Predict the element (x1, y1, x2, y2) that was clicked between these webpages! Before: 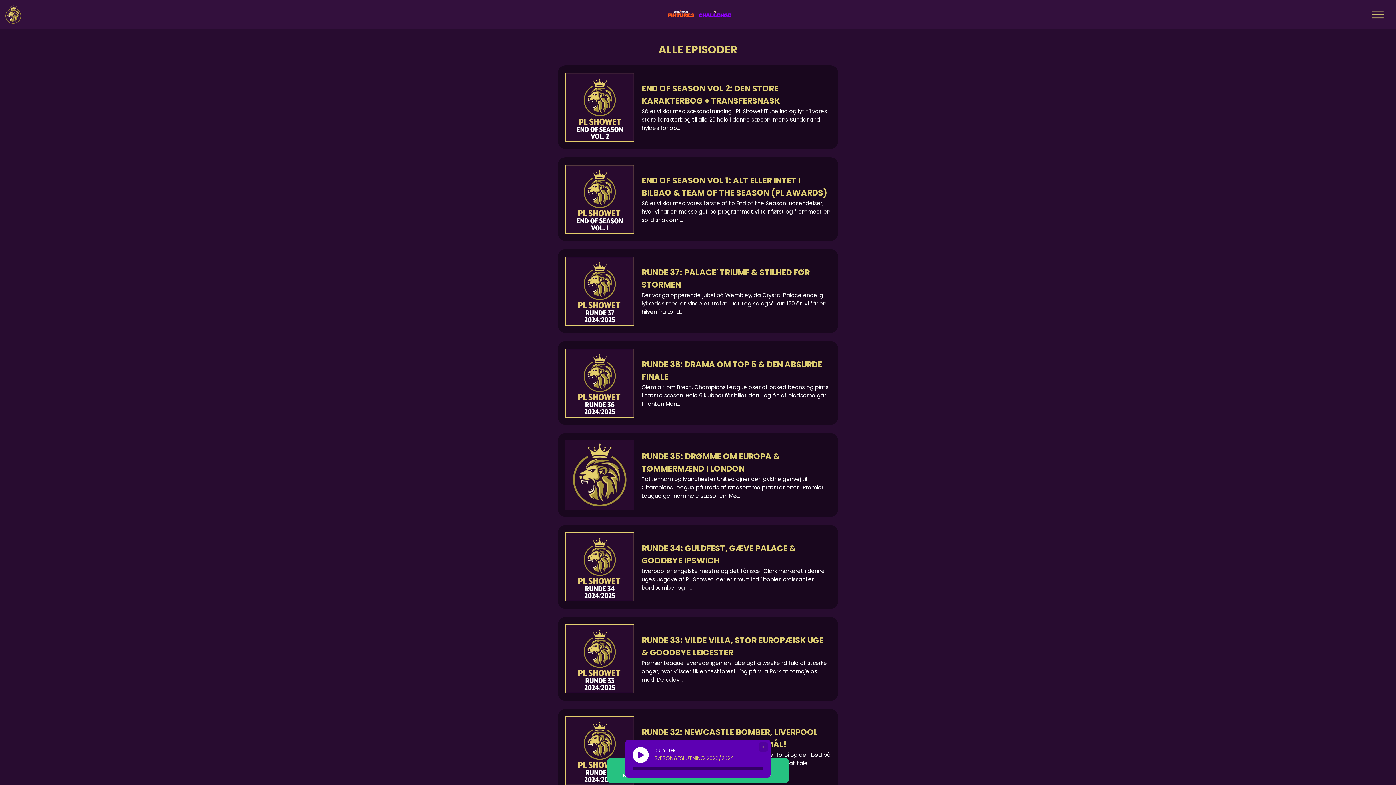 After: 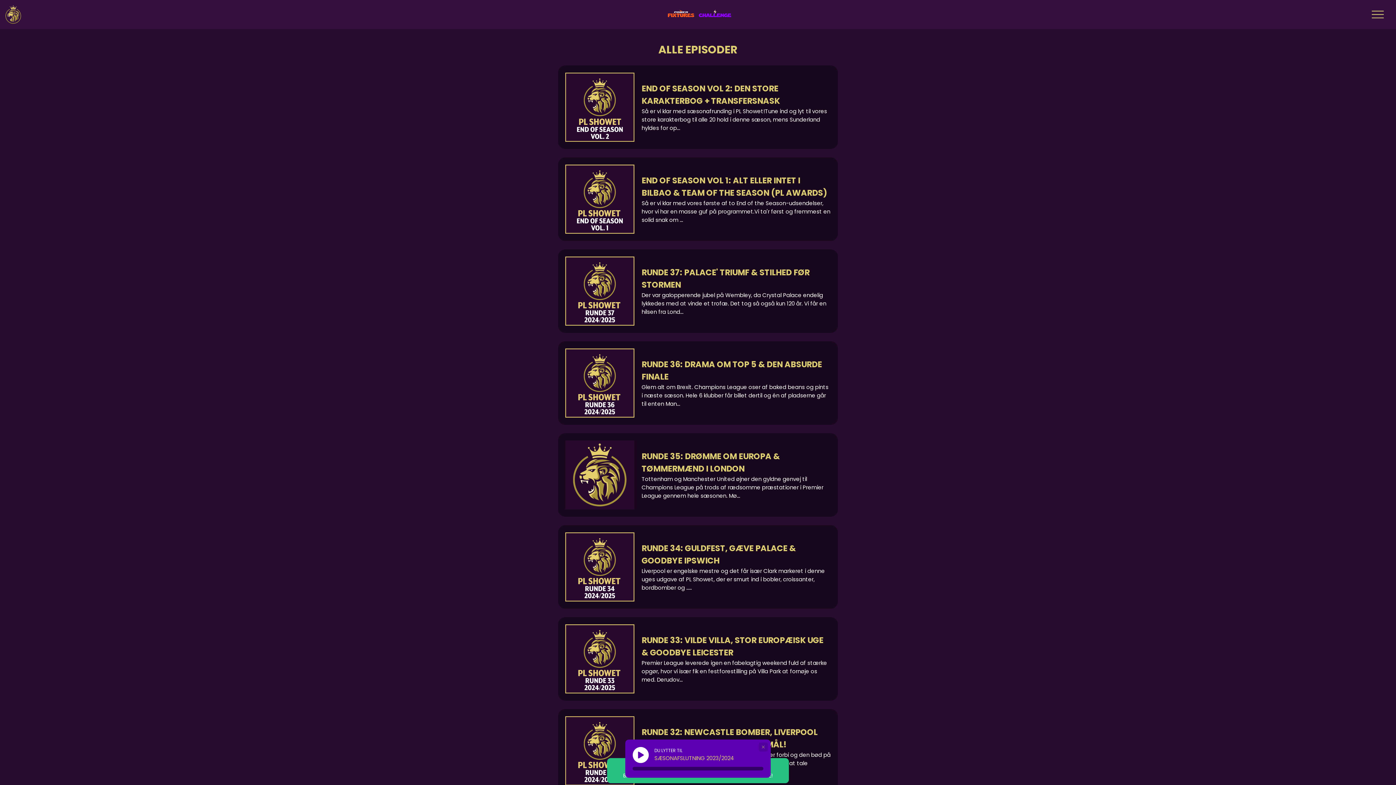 Action: bbox: (654, 754, 734, 762) label: SÆSONAFSLUTNING 2023/2024